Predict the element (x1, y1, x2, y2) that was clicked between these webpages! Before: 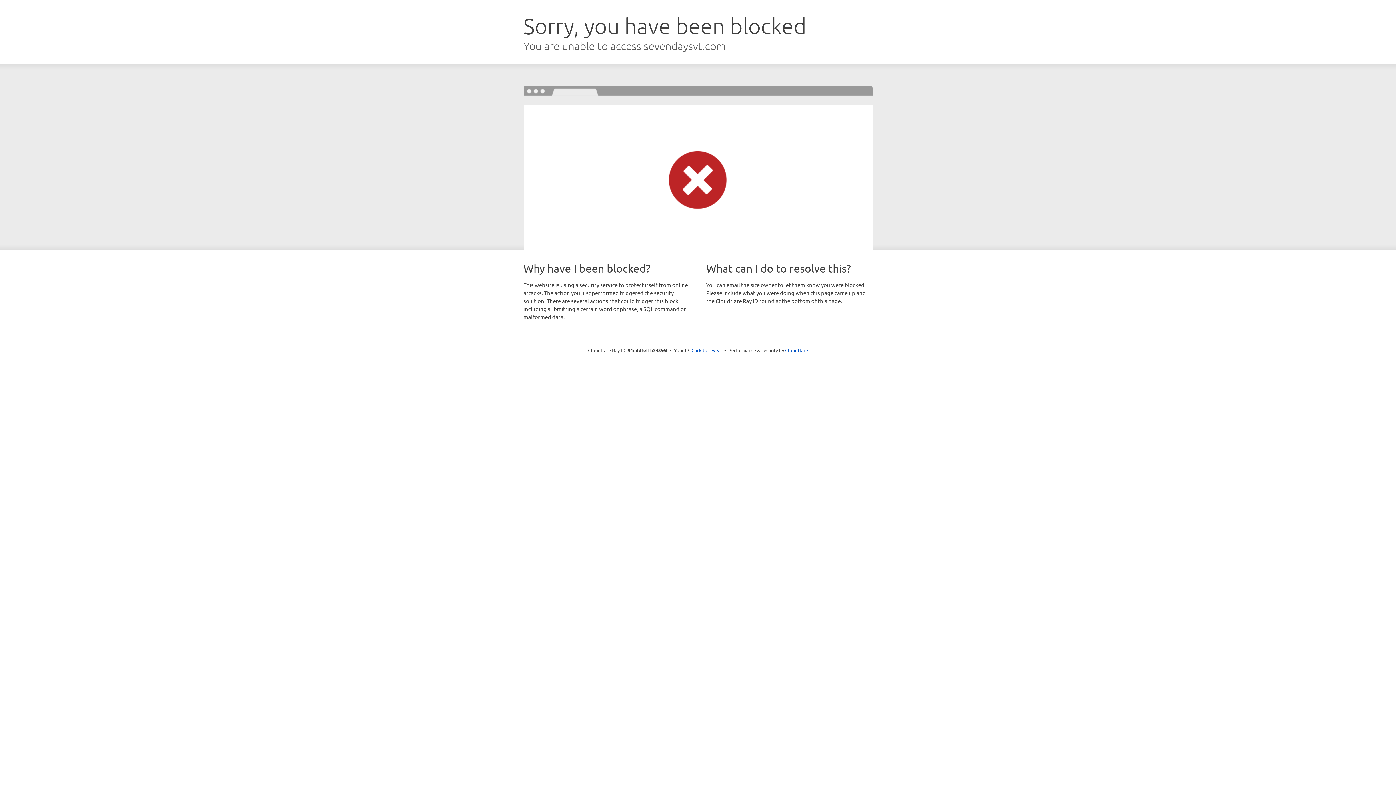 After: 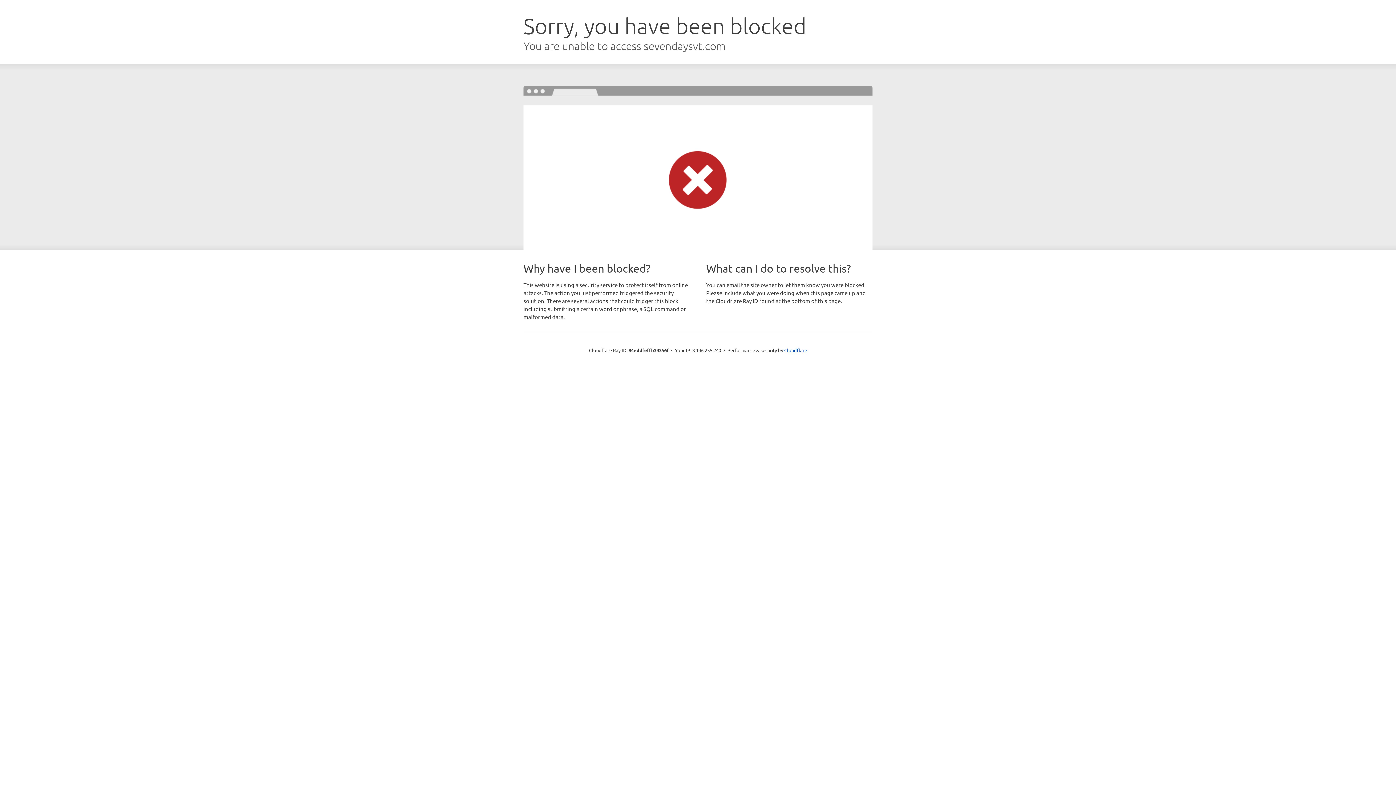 Action: bbox: (691, 346, 722, 353) label: Click to reveal